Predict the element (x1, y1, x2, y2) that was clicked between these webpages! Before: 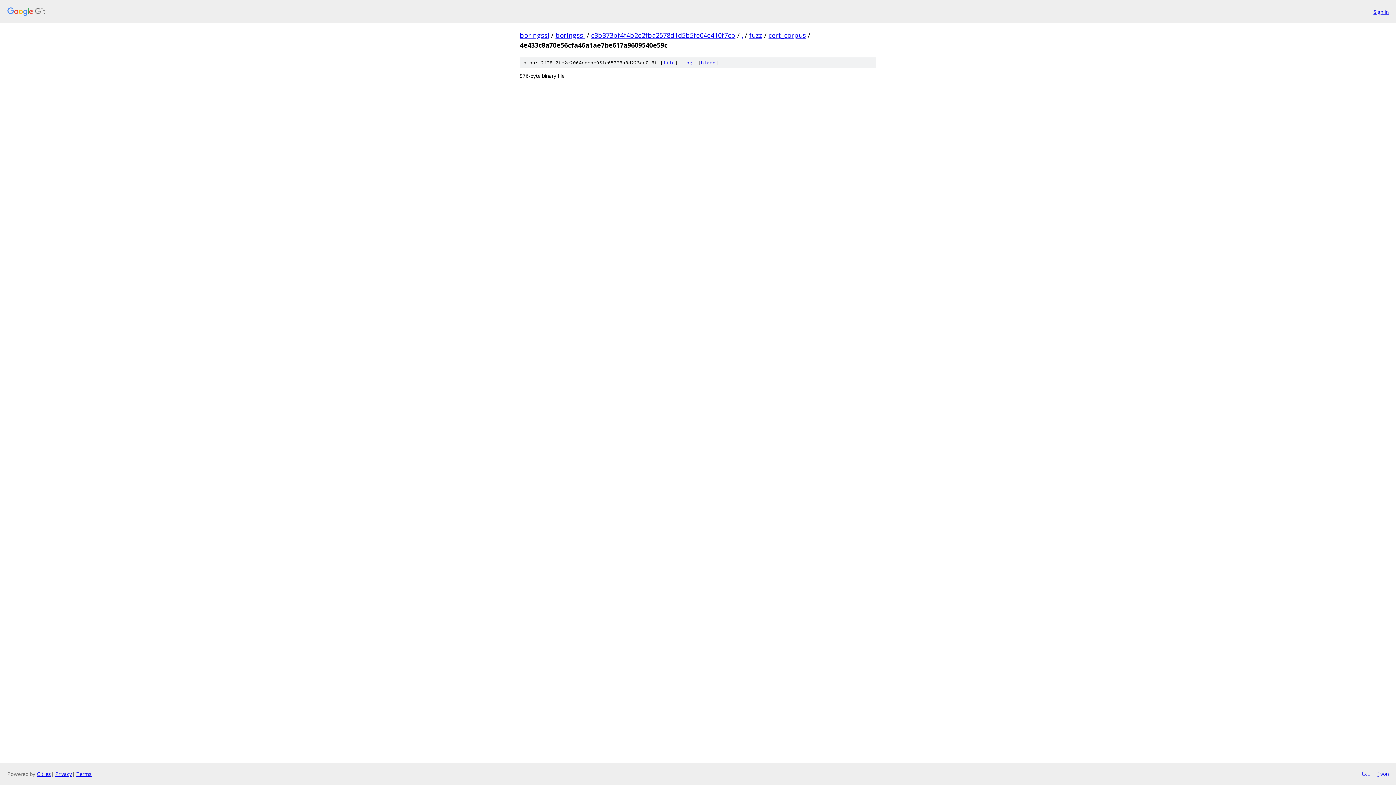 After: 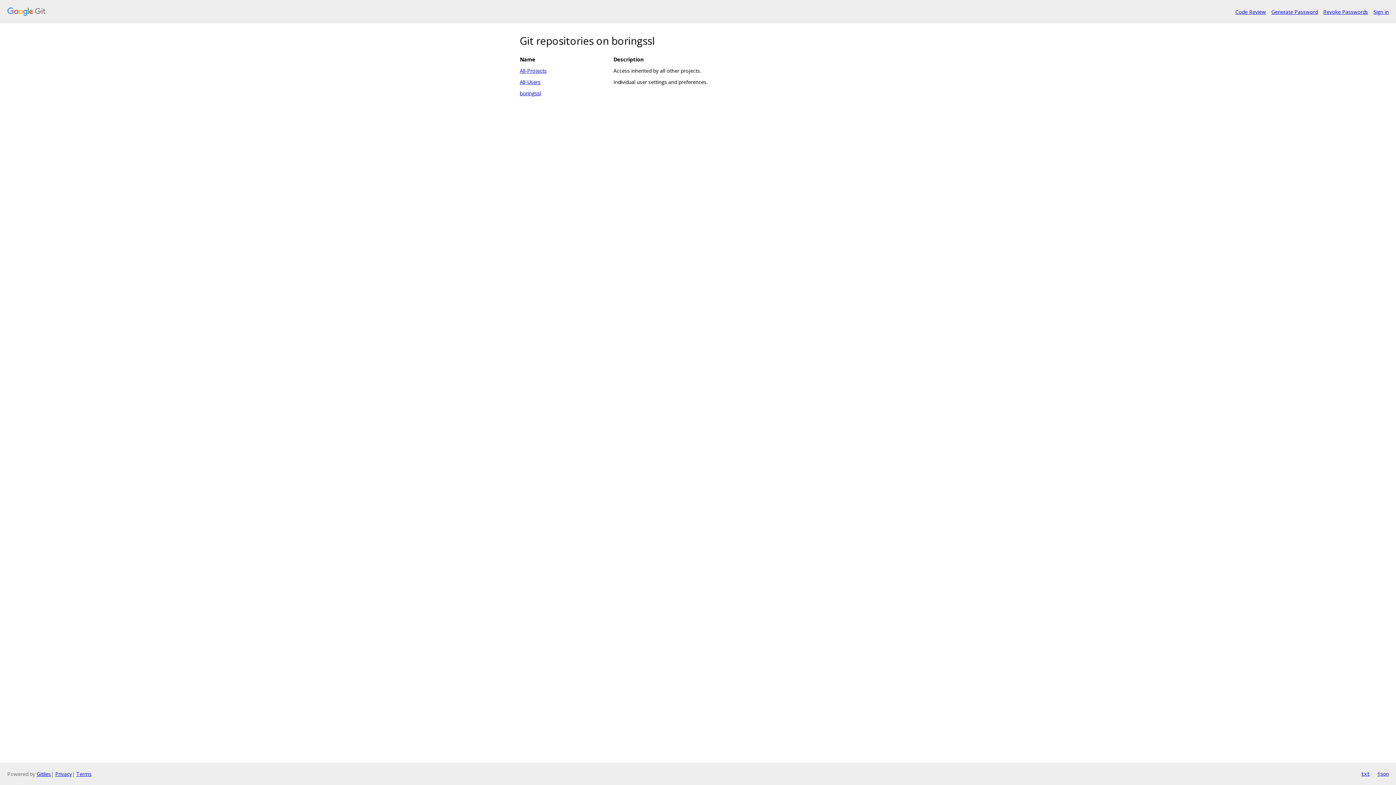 Action: bbox: (7, 7, 1368, 16)